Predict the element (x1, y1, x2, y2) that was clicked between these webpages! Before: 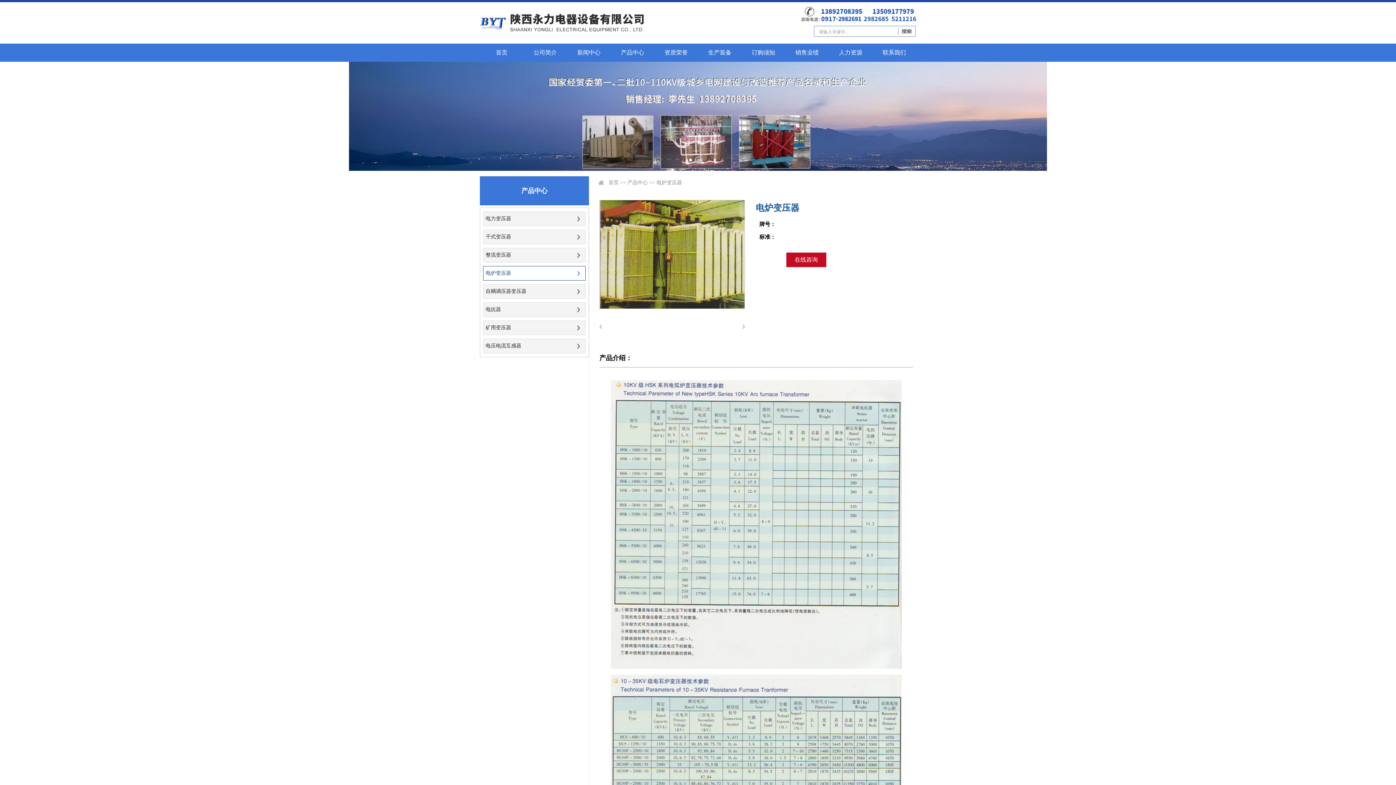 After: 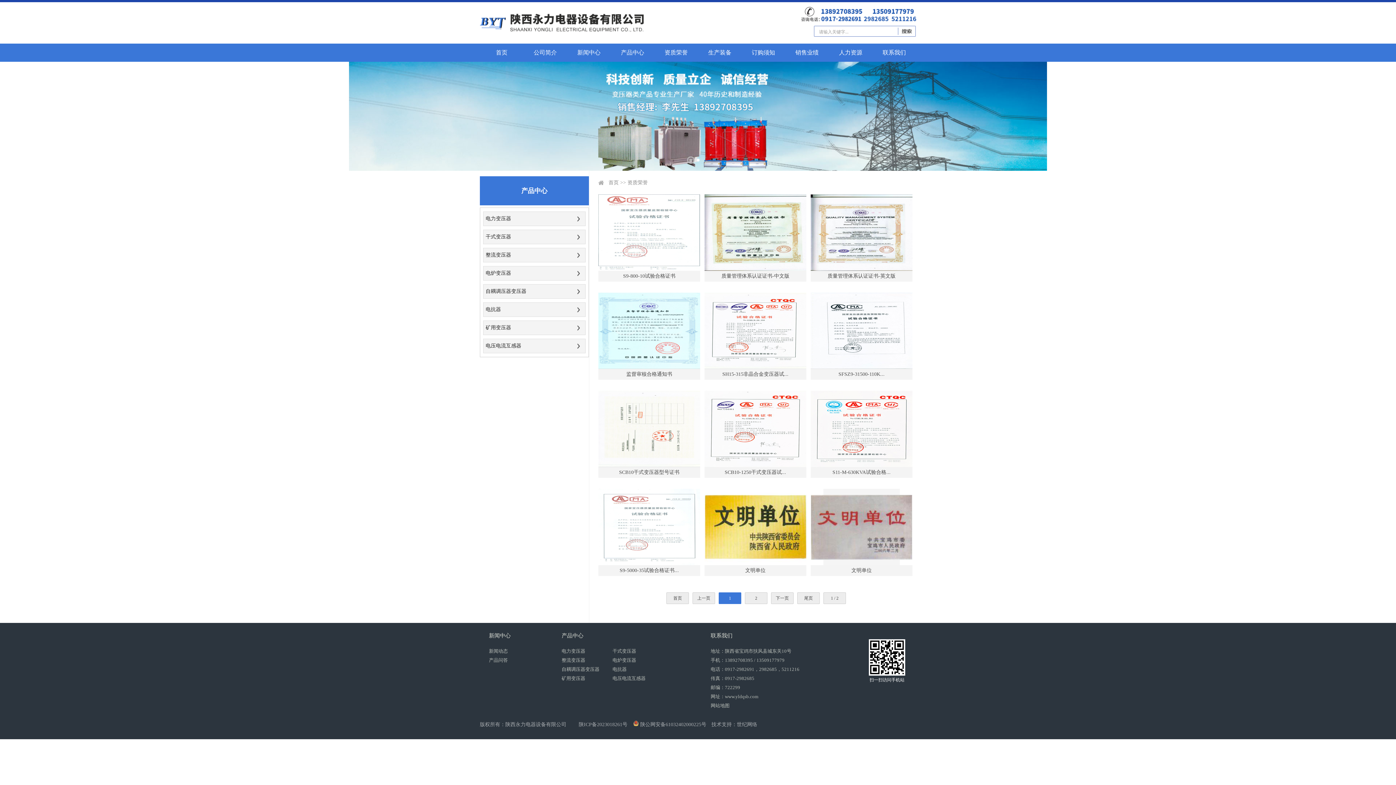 Action: label: 资质荣誉 bbox: (664, 49, 688, 55)